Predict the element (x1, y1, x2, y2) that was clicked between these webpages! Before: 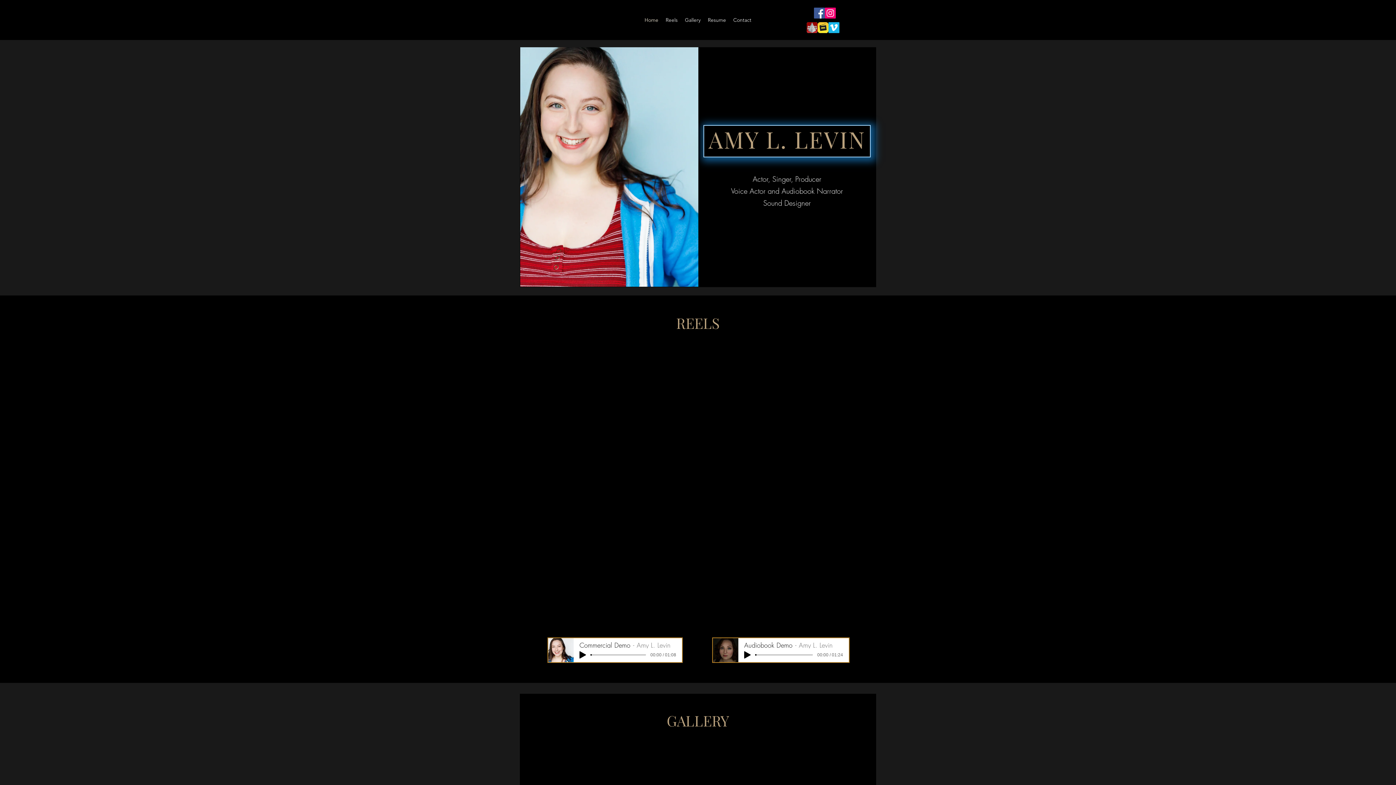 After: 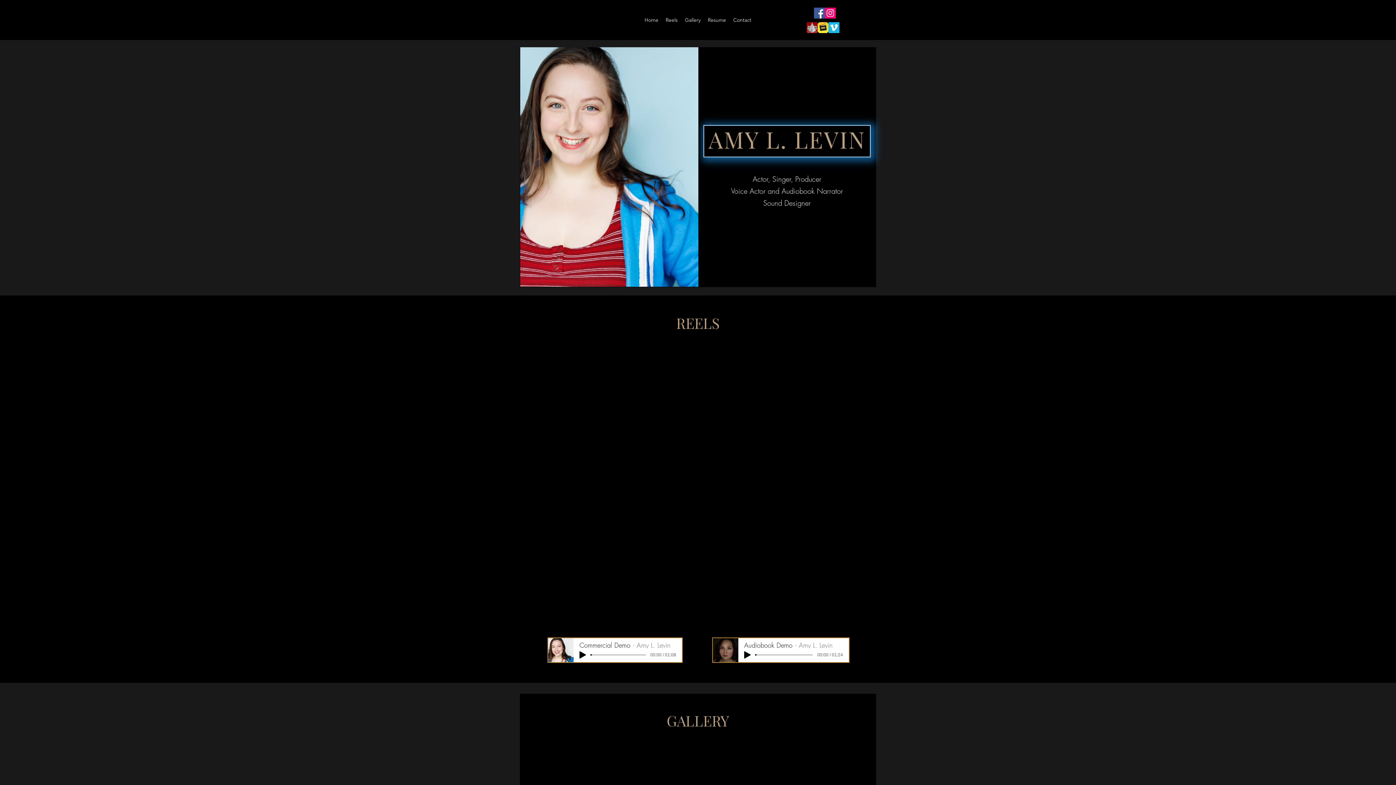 Action: bbox: (806, 22, 817, 33) label: AA Solid Transparent